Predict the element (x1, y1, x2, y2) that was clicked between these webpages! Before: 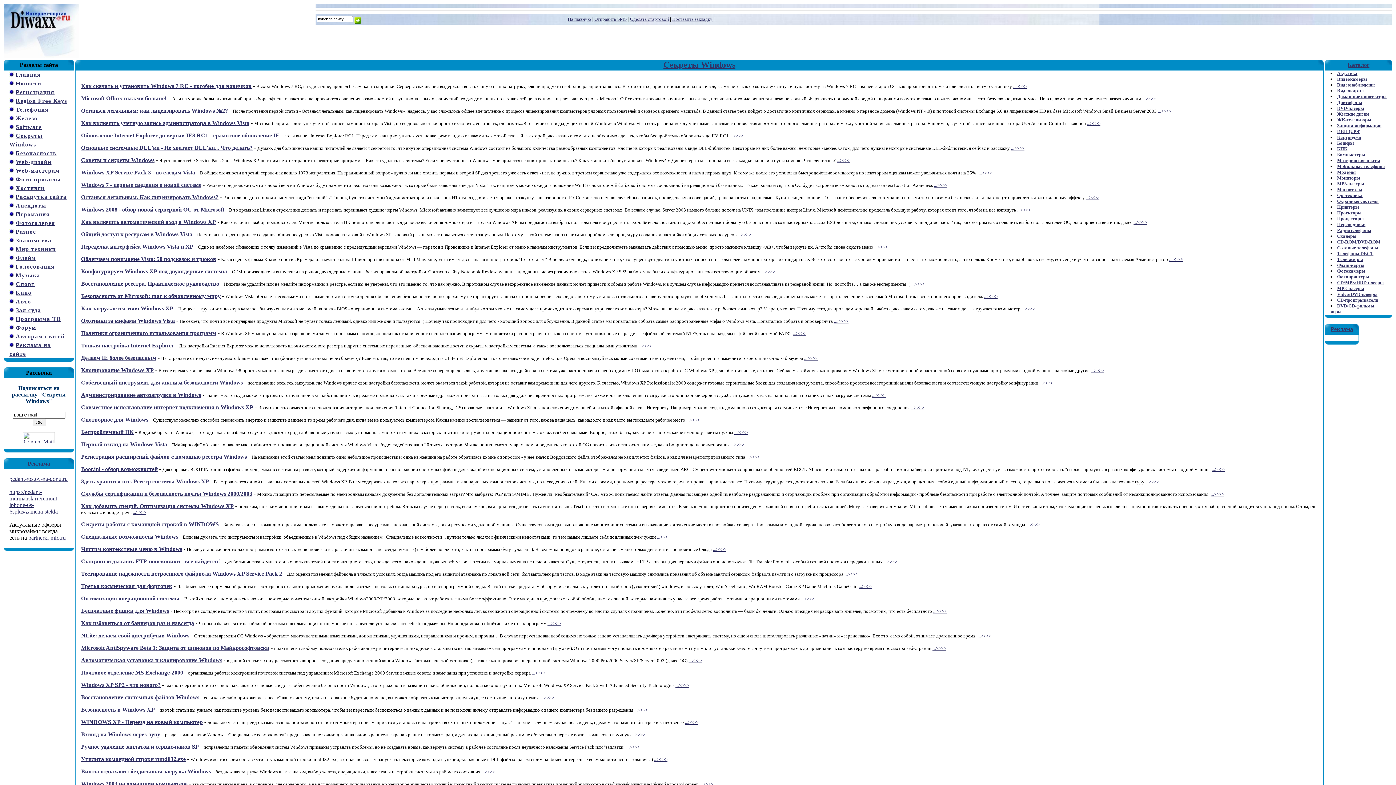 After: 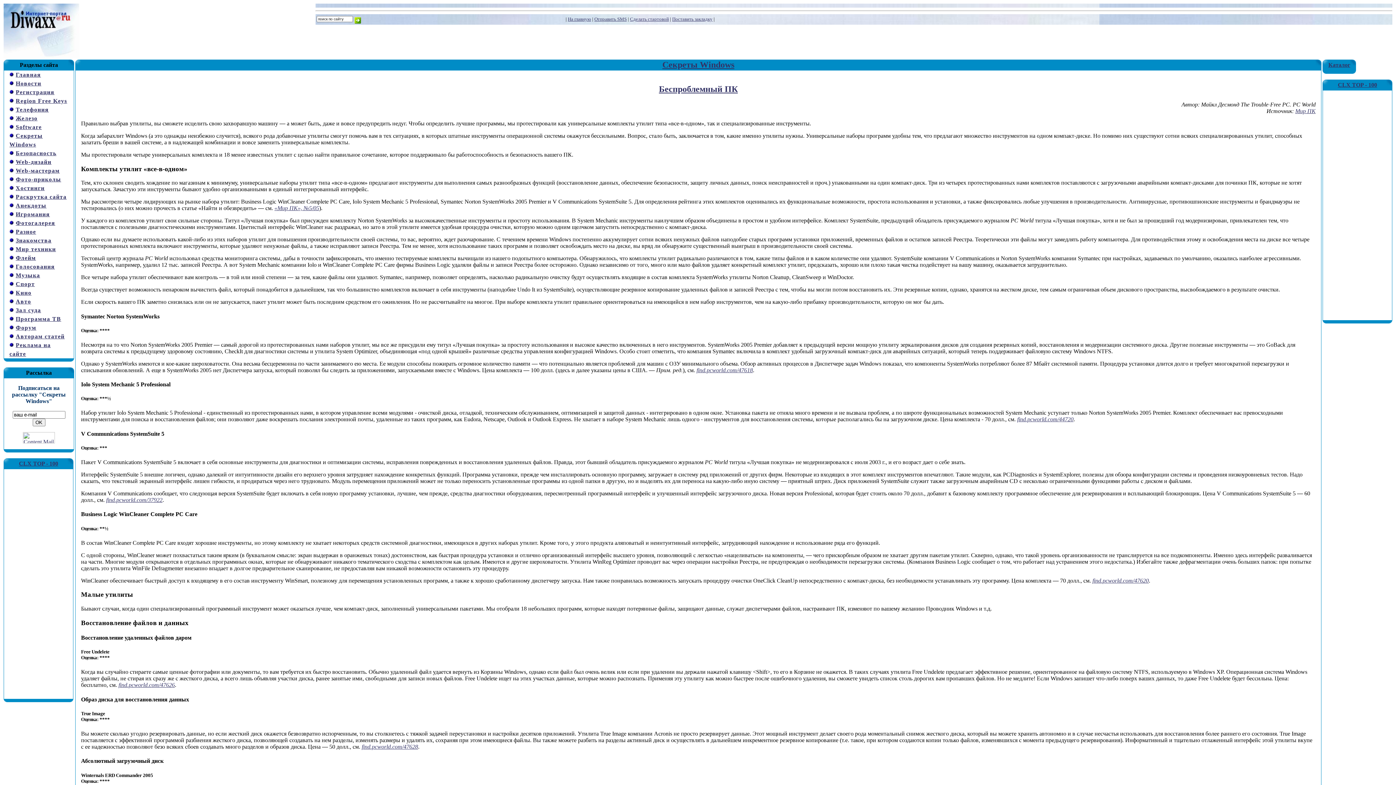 Action: bbox: (81, 429, 133, 435) label: Беспроблемный ПК